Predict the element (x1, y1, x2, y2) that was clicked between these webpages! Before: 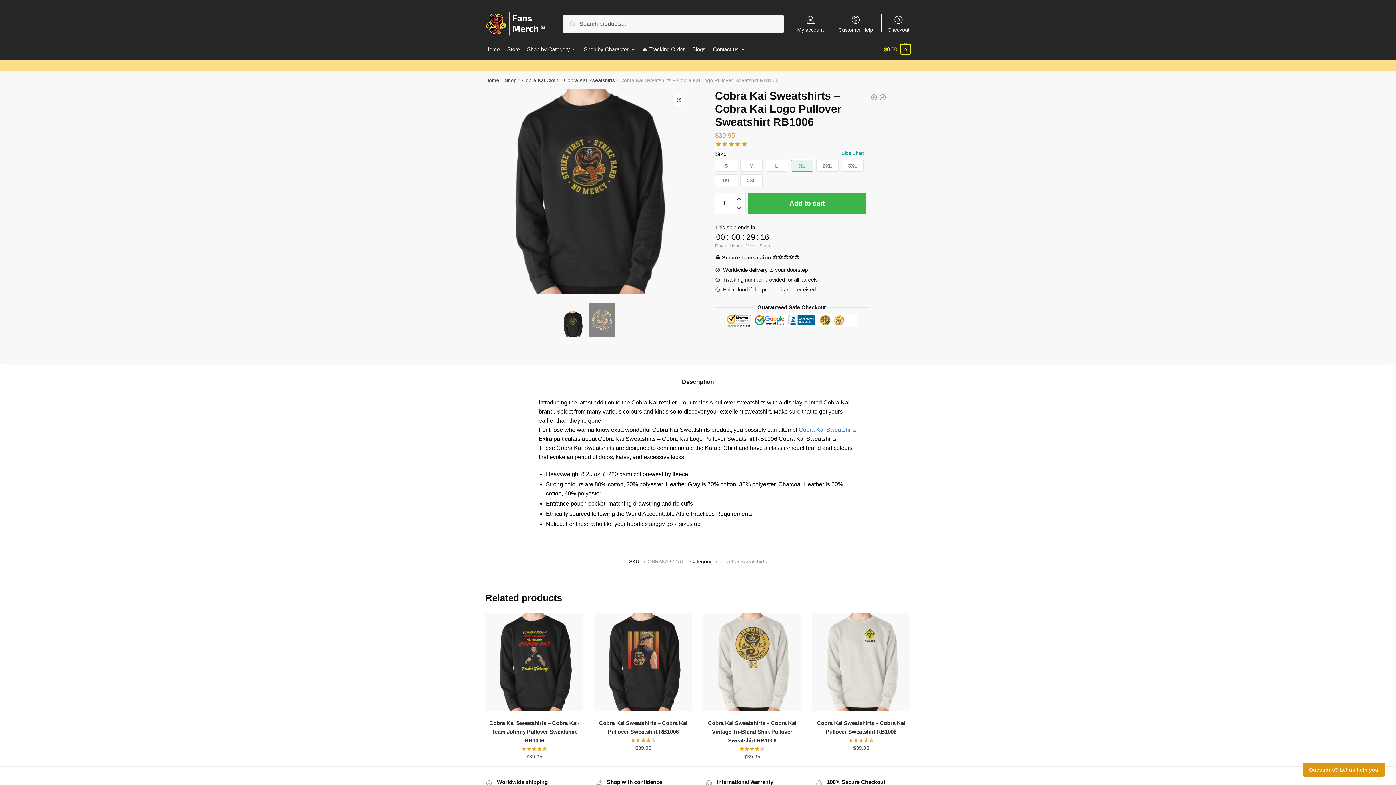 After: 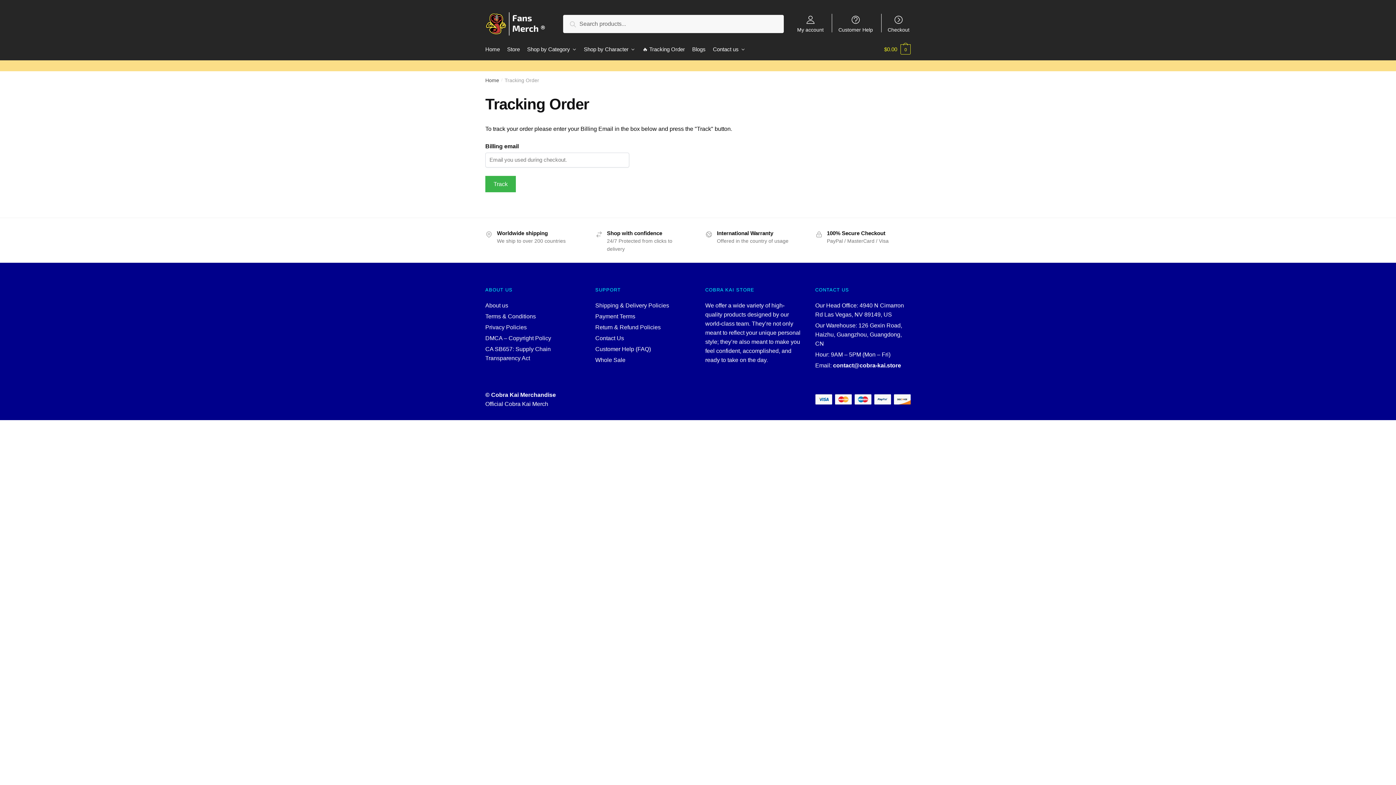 Action: label: 🔥 Tracking Order bbox: (639, 38, 687, 60)